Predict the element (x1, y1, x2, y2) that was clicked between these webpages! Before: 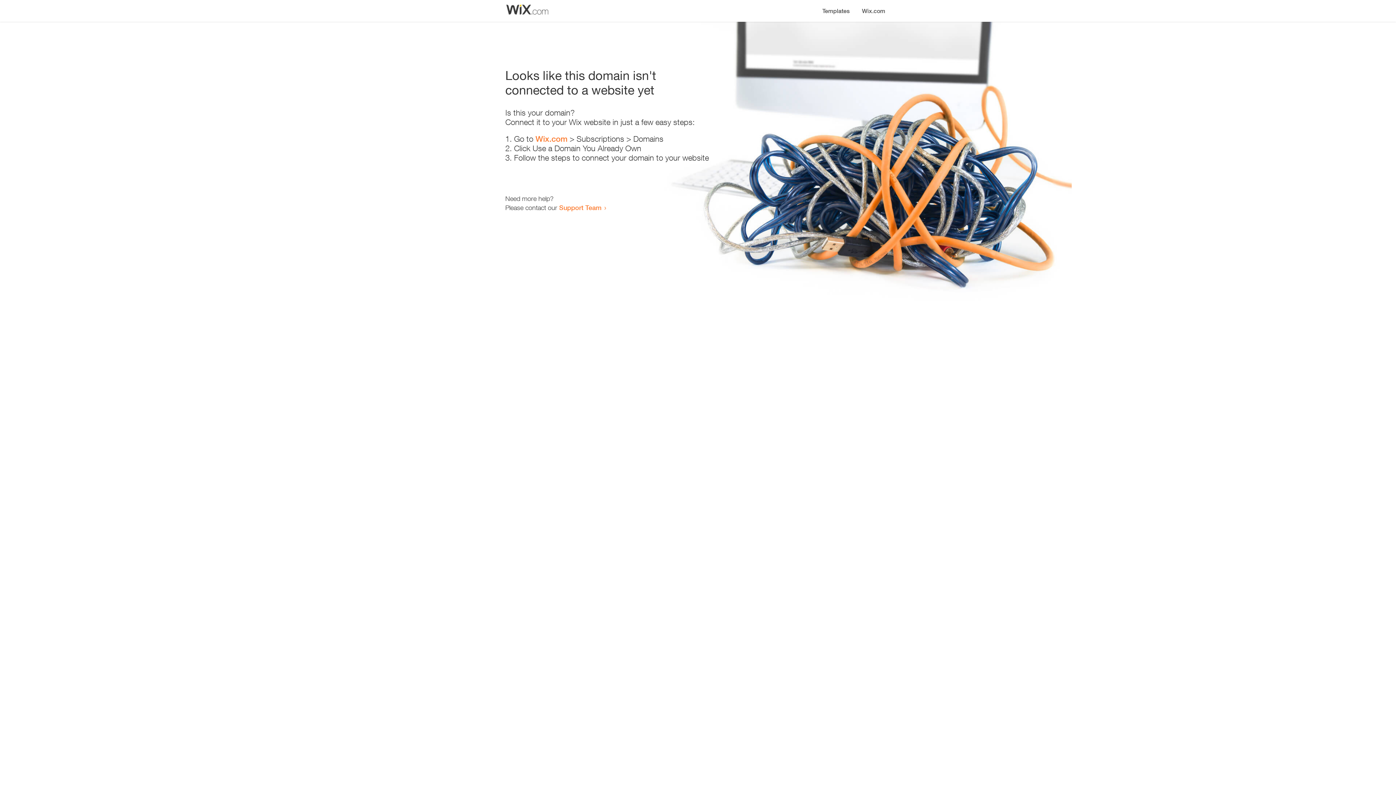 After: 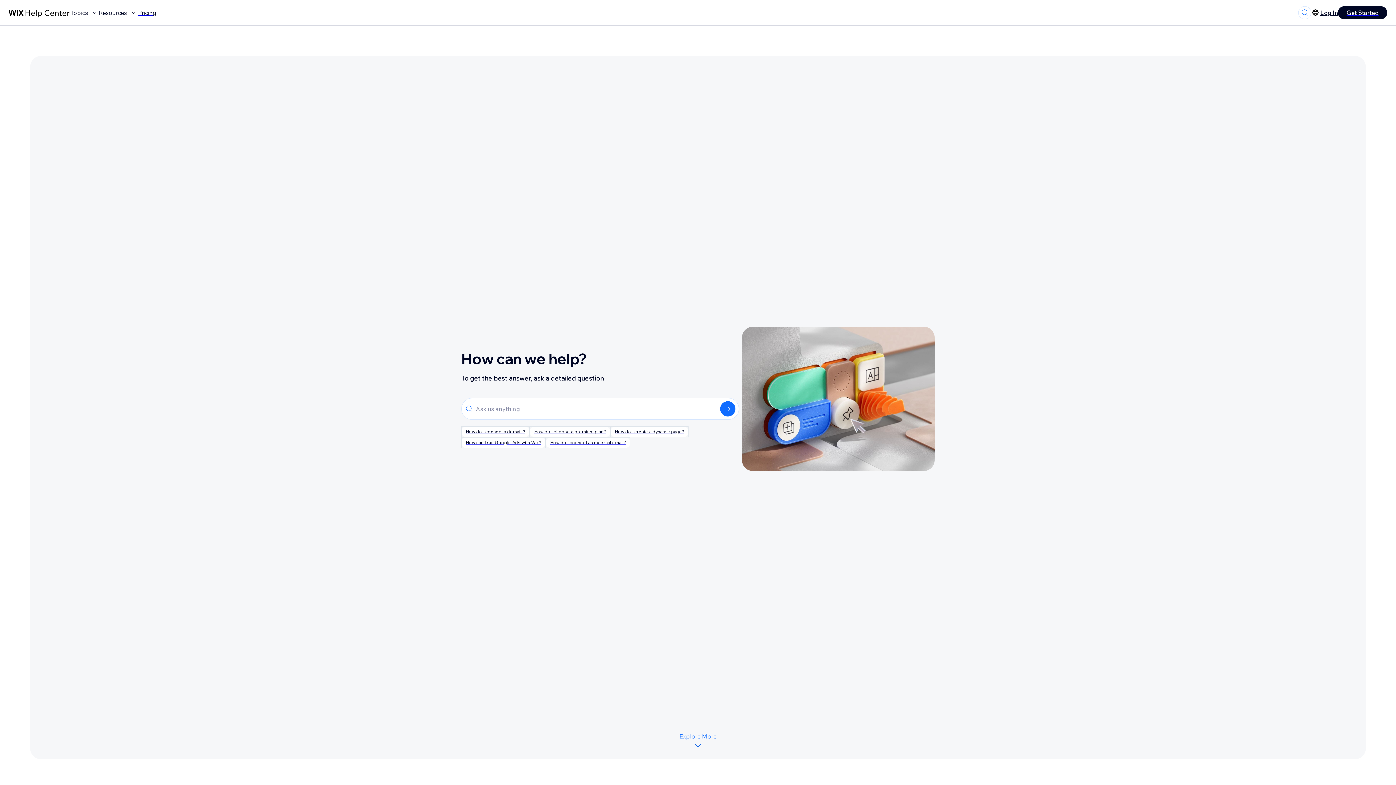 Action: bbox: (559, 203, 601, 211) label: Support Team